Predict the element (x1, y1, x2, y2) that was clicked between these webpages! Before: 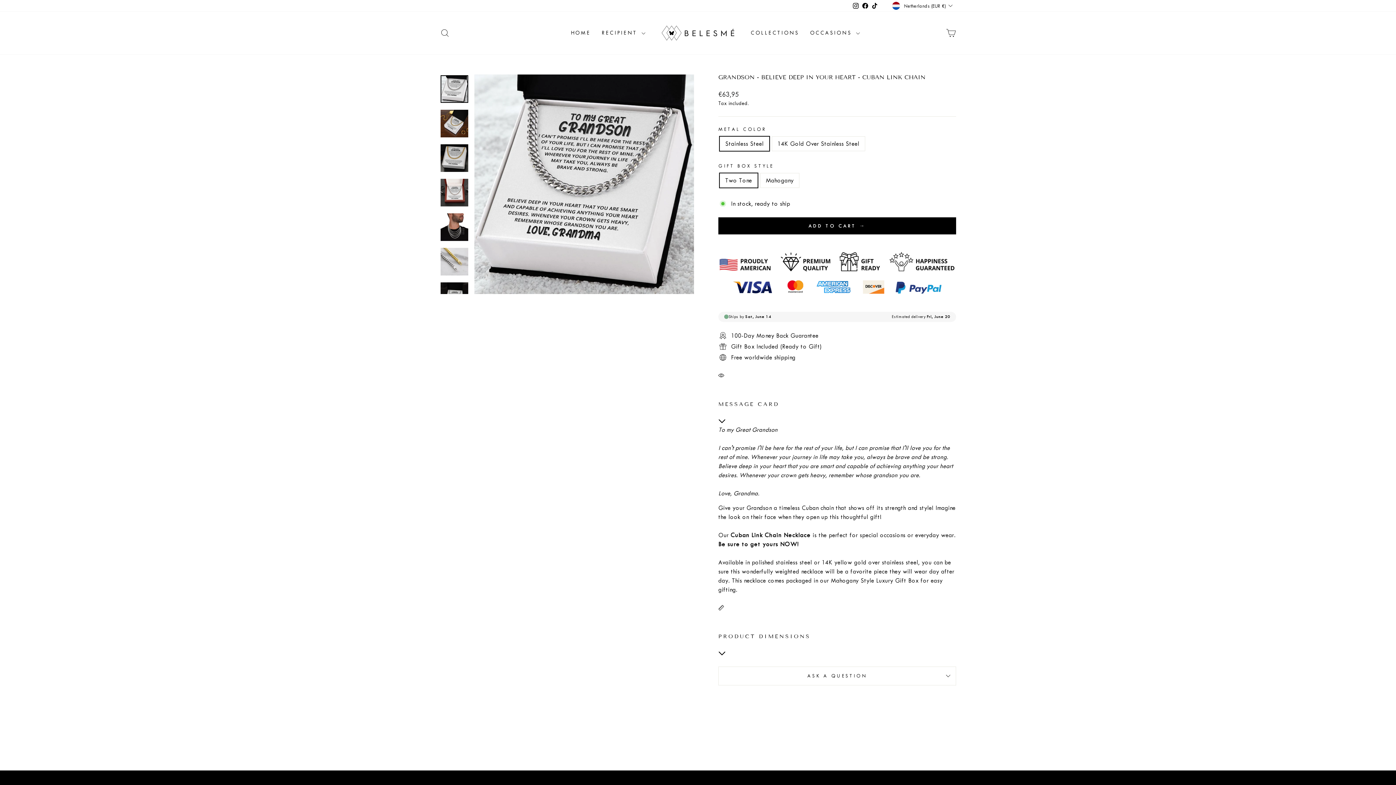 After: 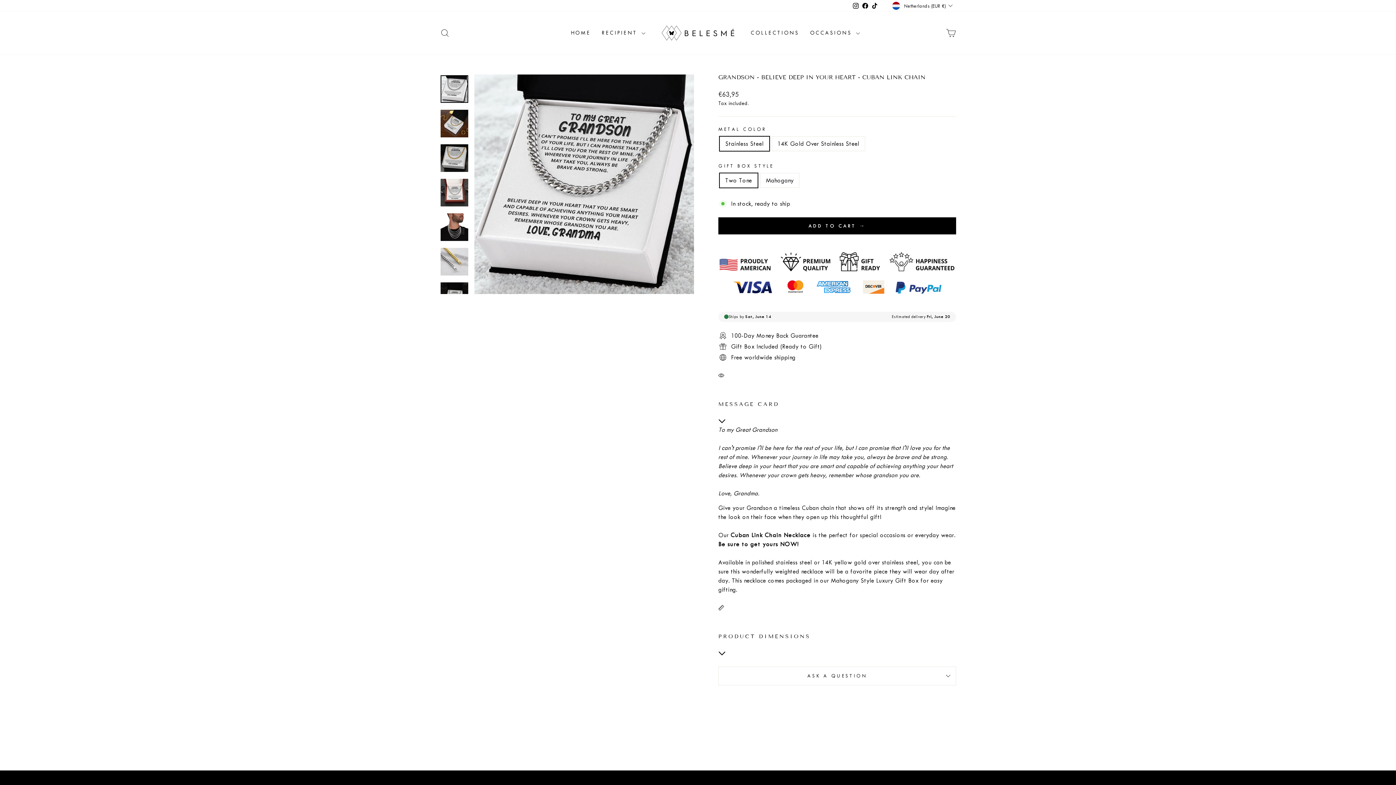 Action: bbox: (440, 75, 468, 103)